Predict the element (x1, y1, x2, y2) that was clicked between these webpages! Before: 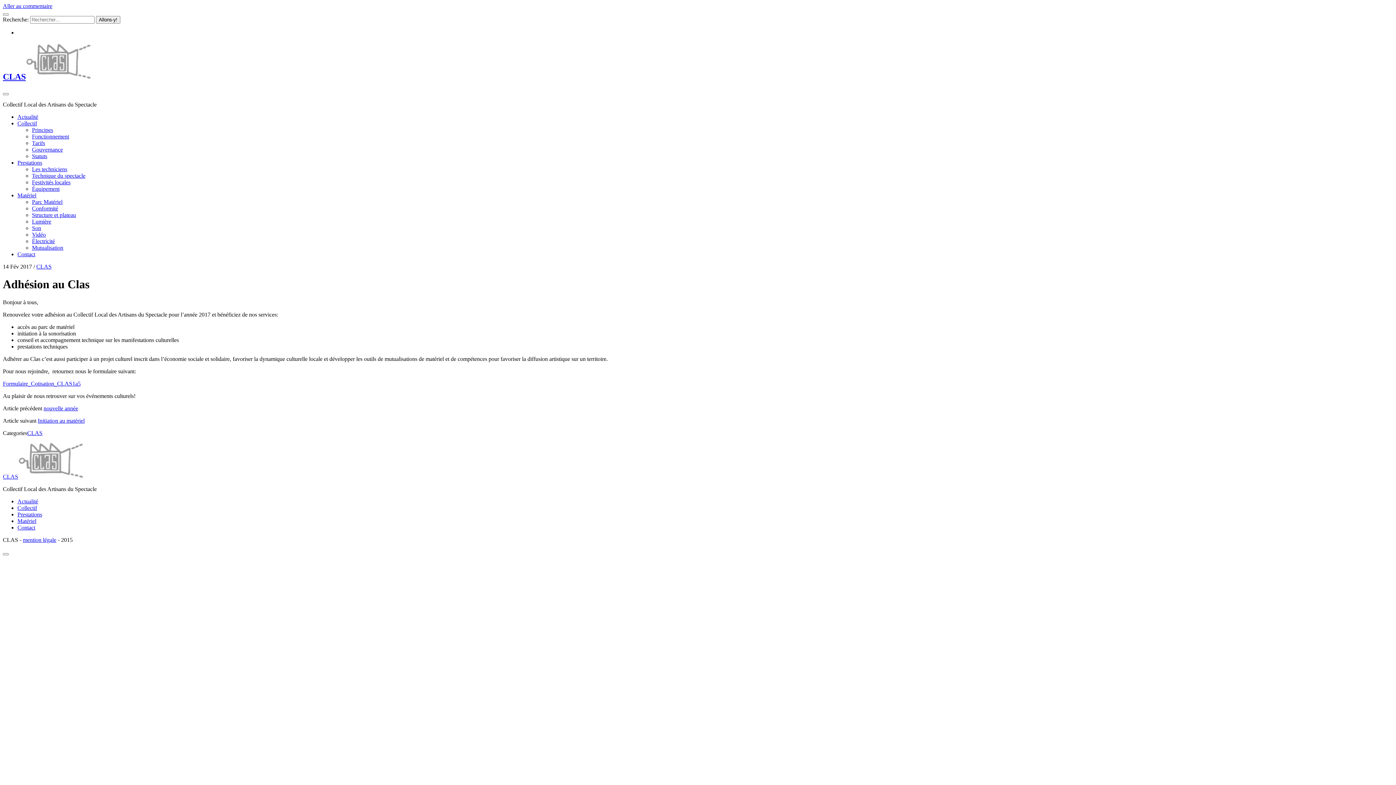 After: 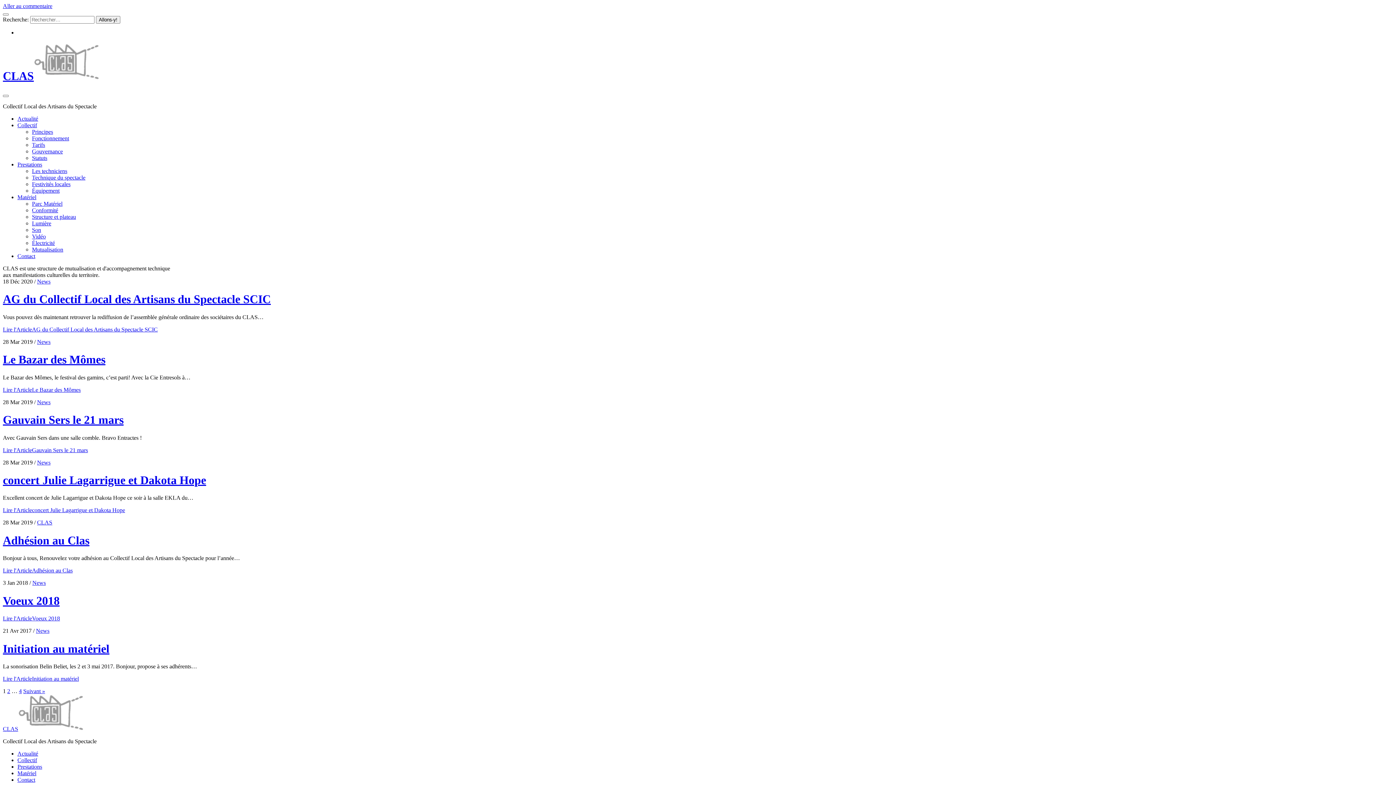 Action: label: Actualité bbox: (17, 113, 38, 119)